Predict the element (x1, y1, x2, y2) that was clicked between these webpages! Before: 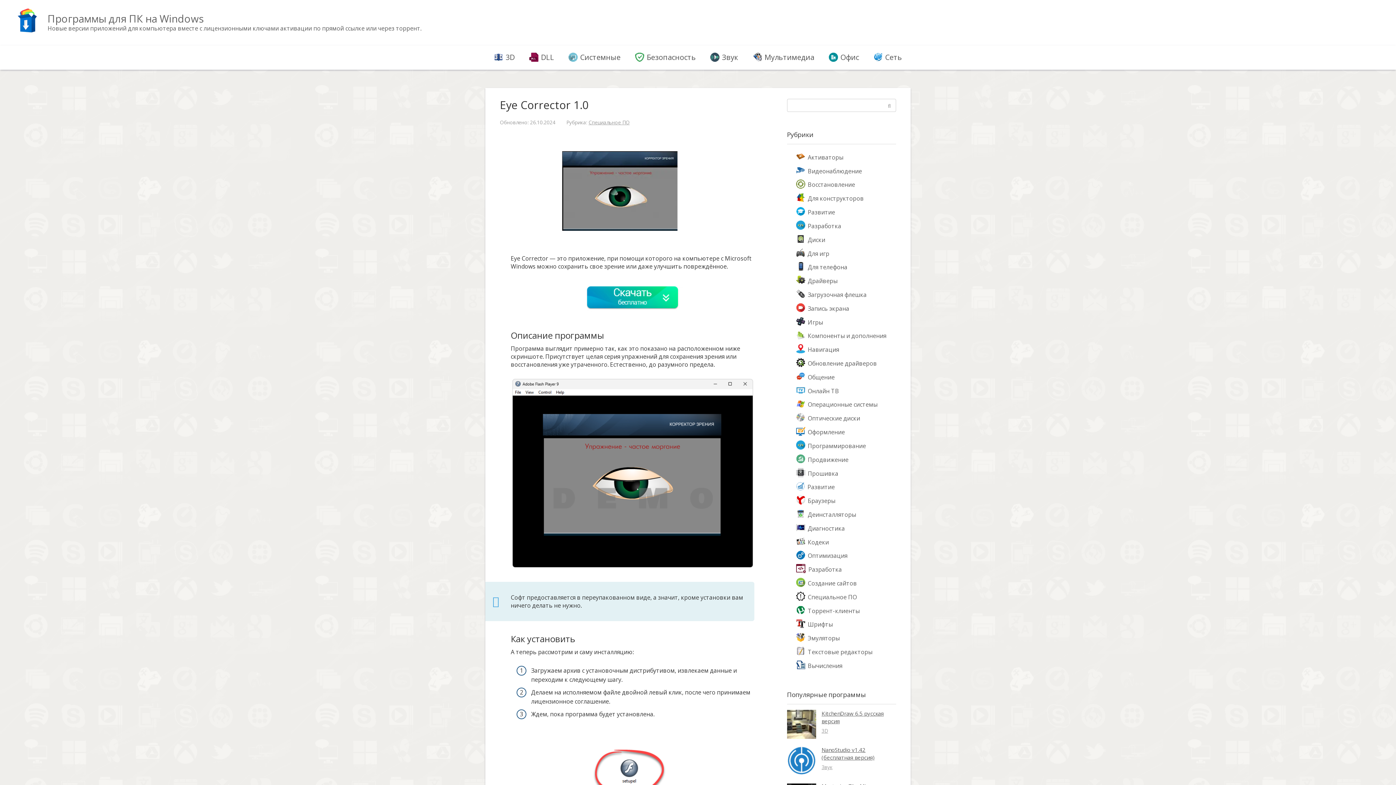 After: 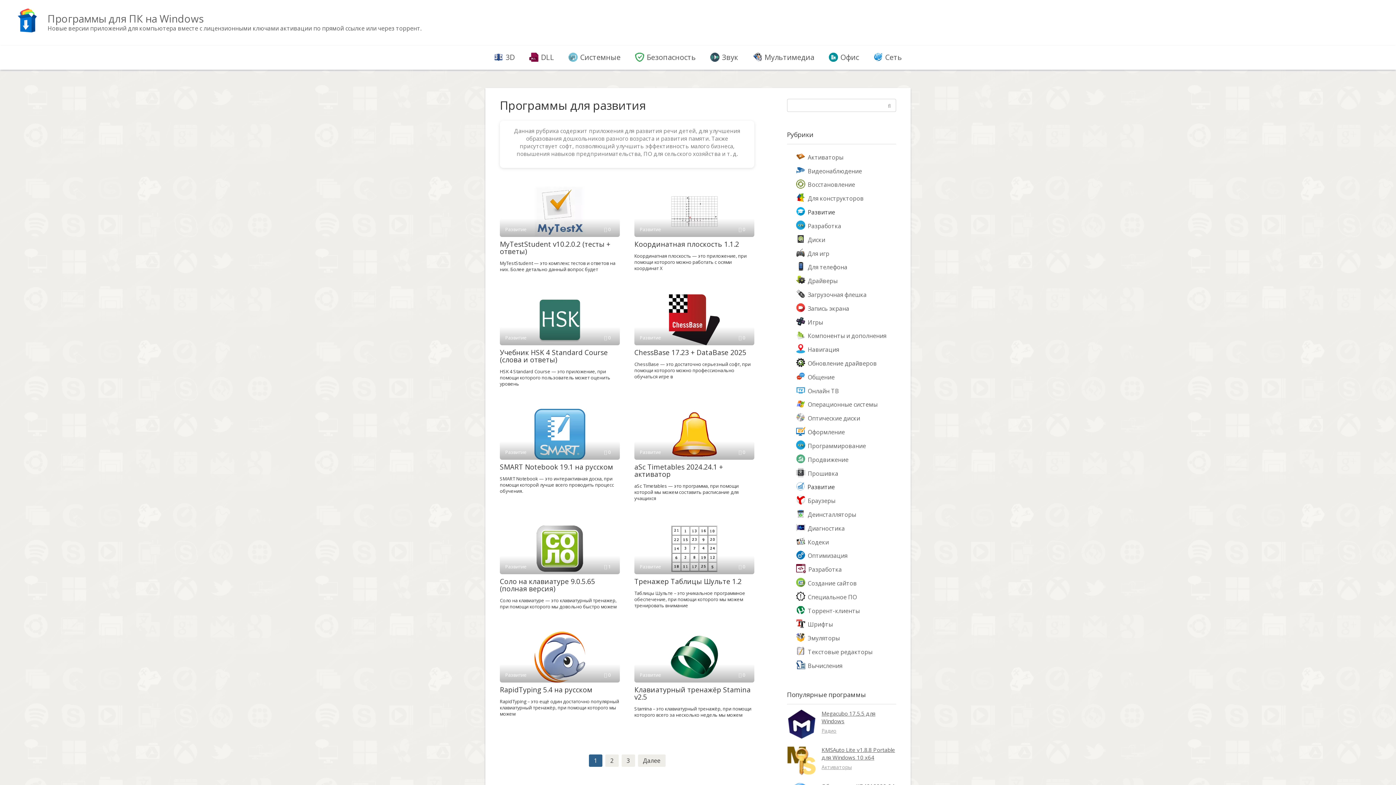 Action: label: Развитие bbox: (796, 483, 834, 491)